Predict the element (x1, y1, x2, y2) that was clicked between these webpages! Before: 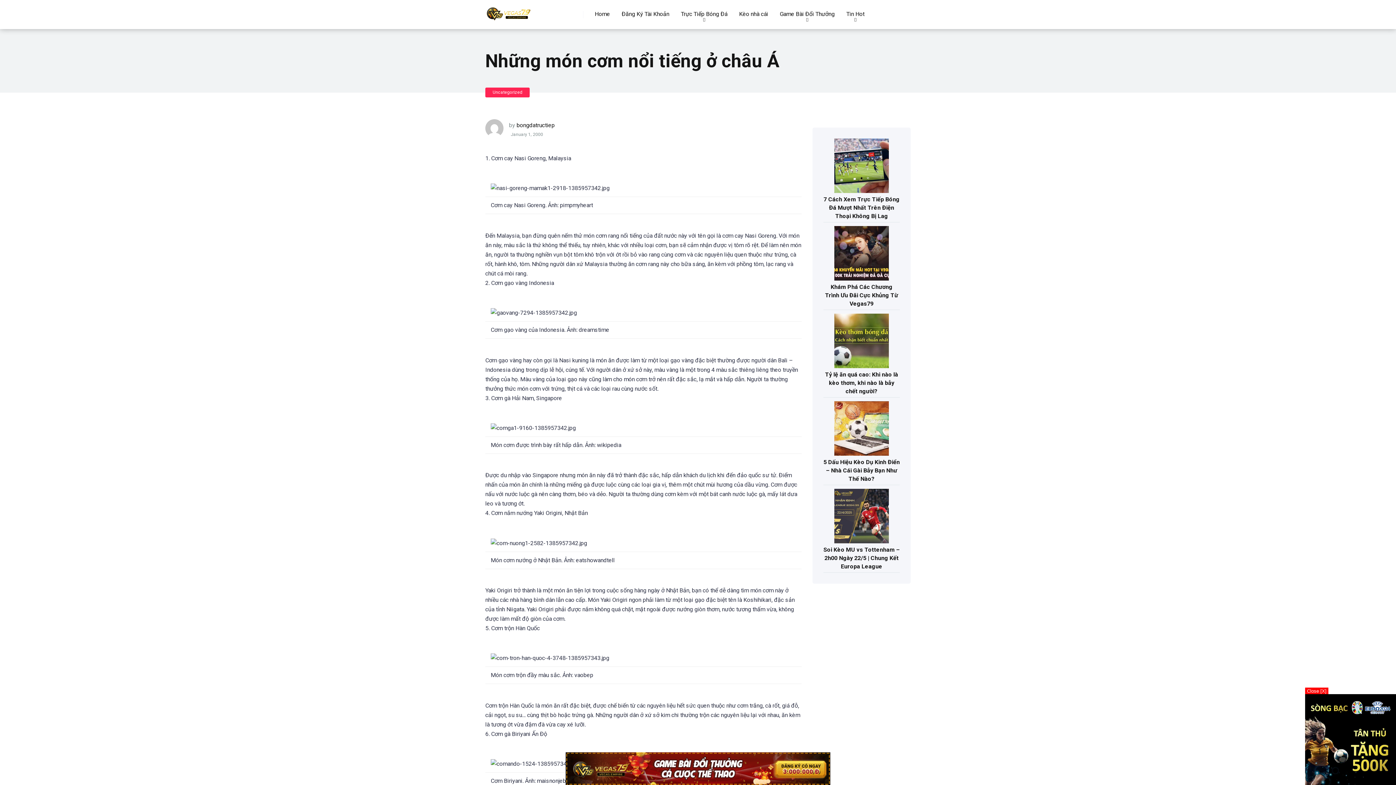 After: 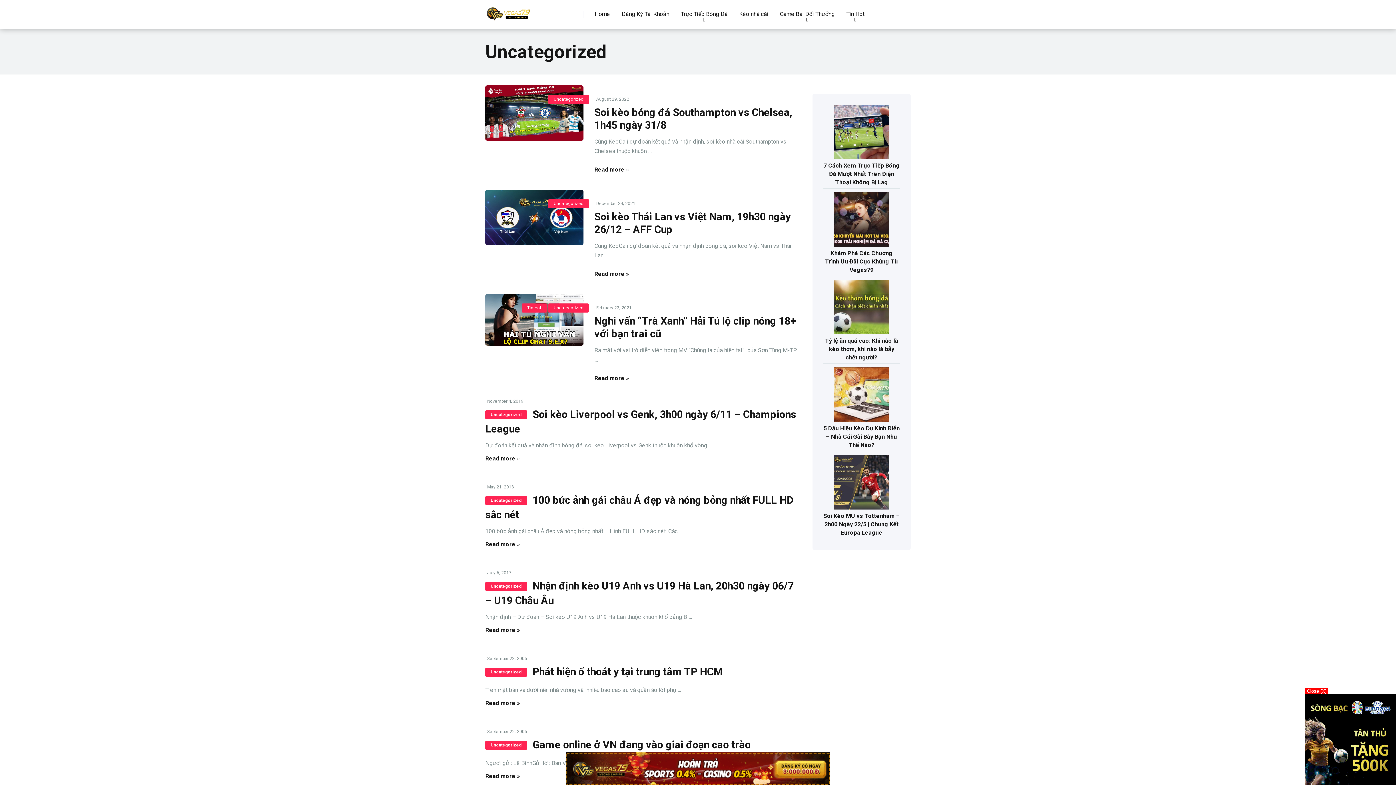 Action: bbox: (485, 87, 529, 97) label: Uncategorized